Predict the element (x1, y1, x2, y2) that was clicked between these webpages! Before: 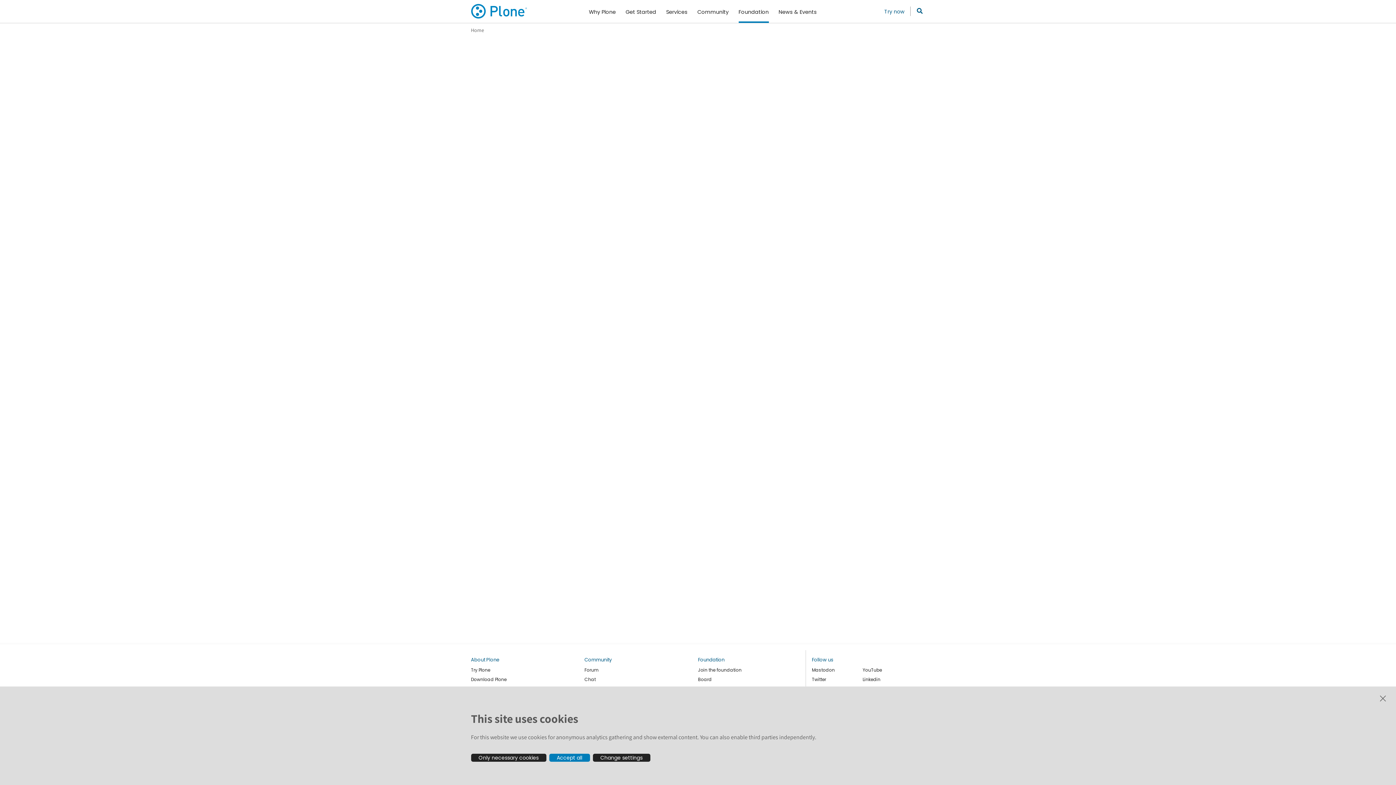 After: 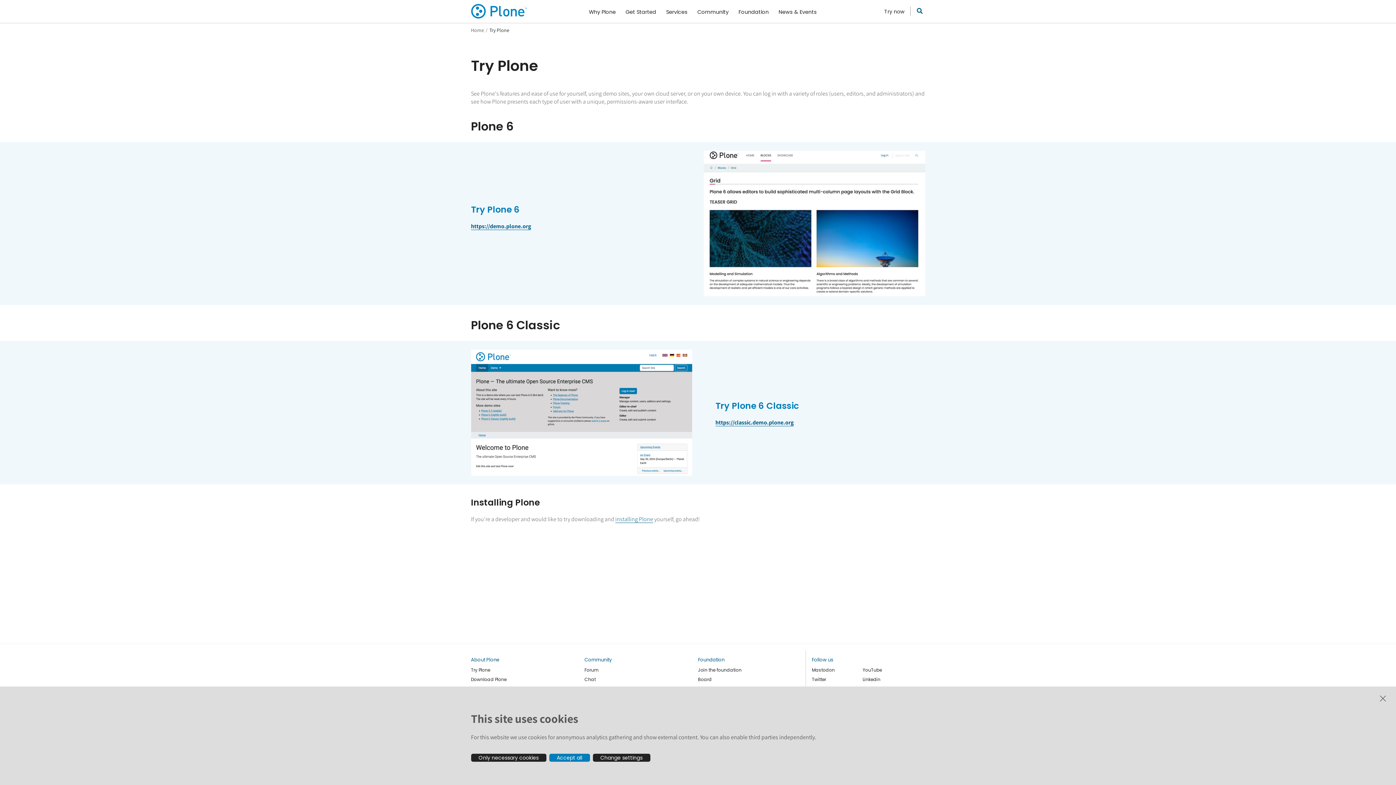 Action: label: Try now bbox: (878, 6, 910, 16)